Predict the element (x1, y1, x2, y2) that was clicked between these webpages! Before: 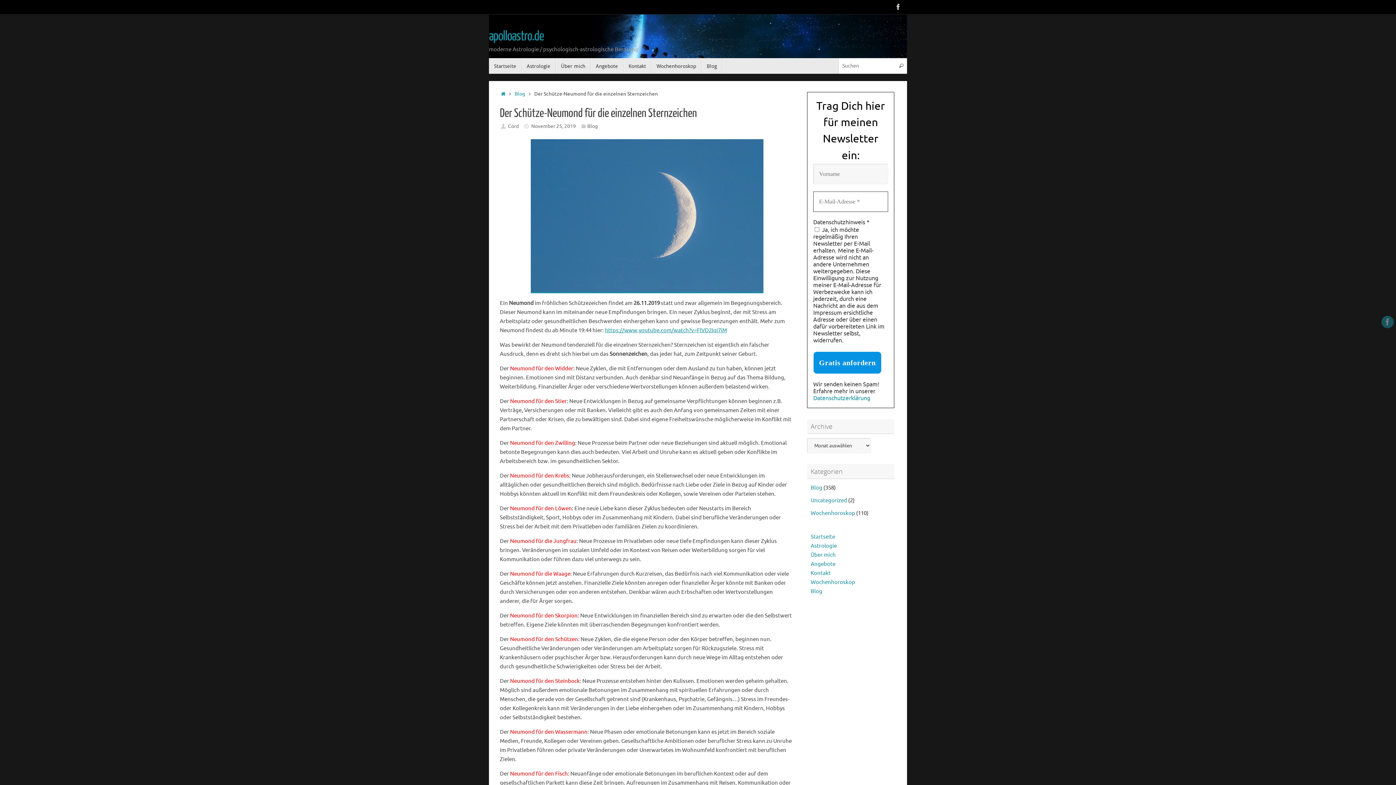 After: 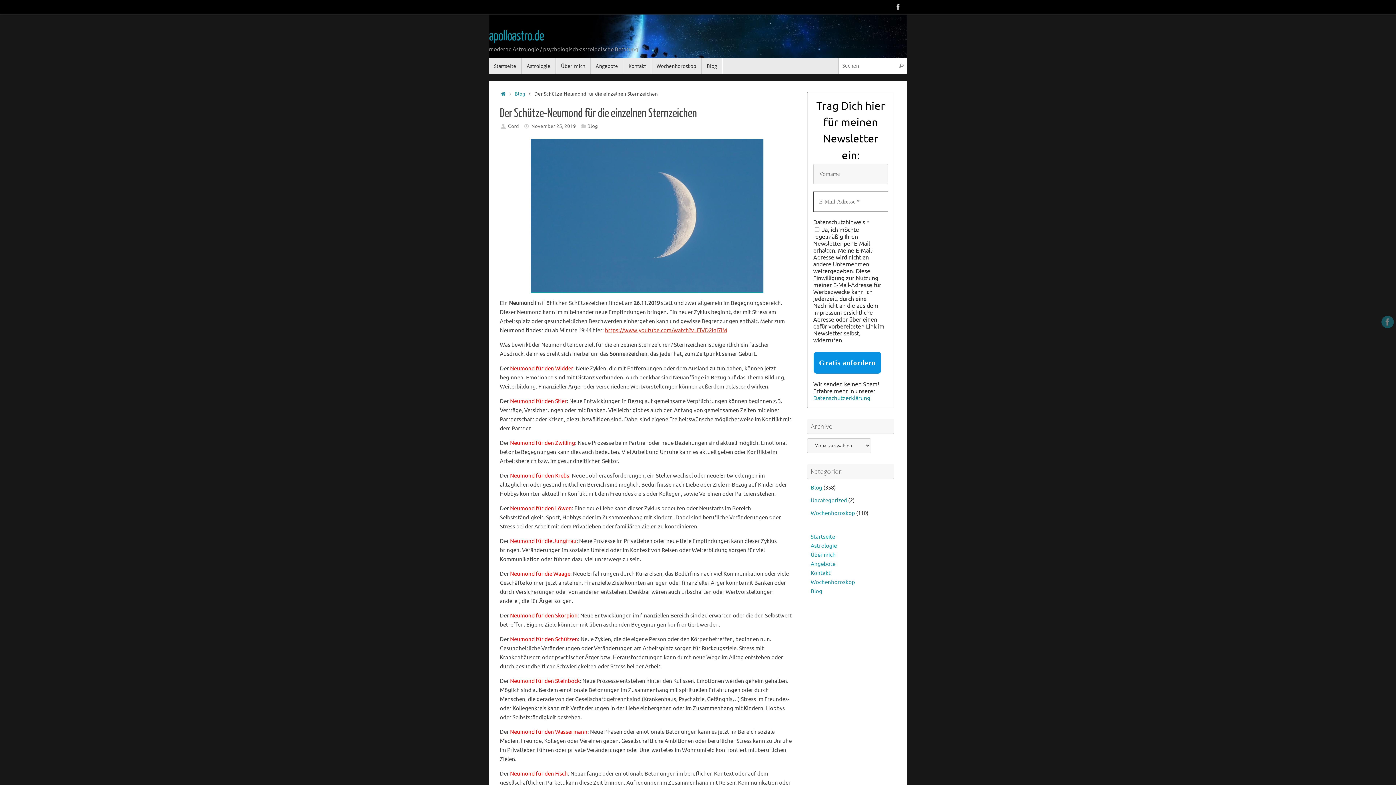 Action: label: https://www.youtube.com/watch?v=FlVD2Iqi7iM bbox: (605, 327, 727, 334)